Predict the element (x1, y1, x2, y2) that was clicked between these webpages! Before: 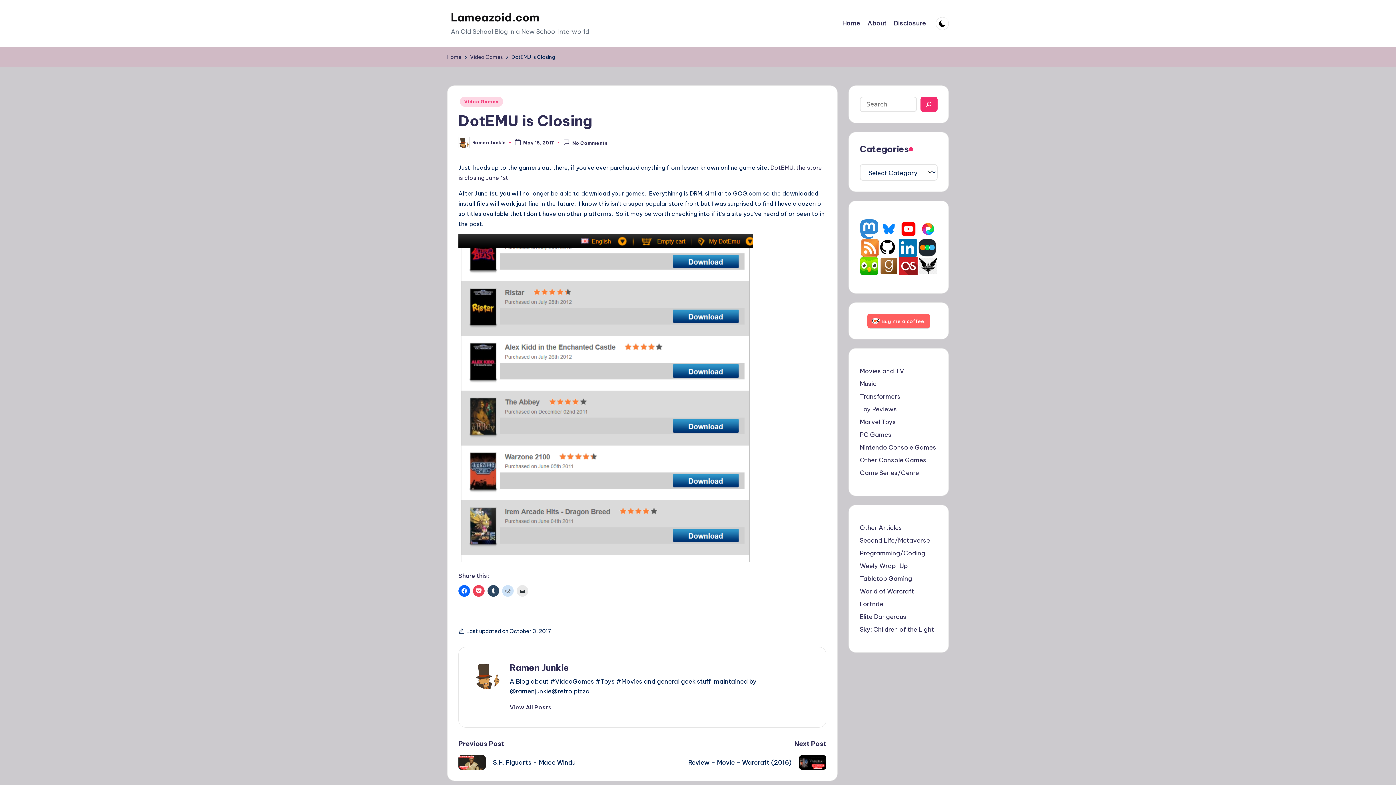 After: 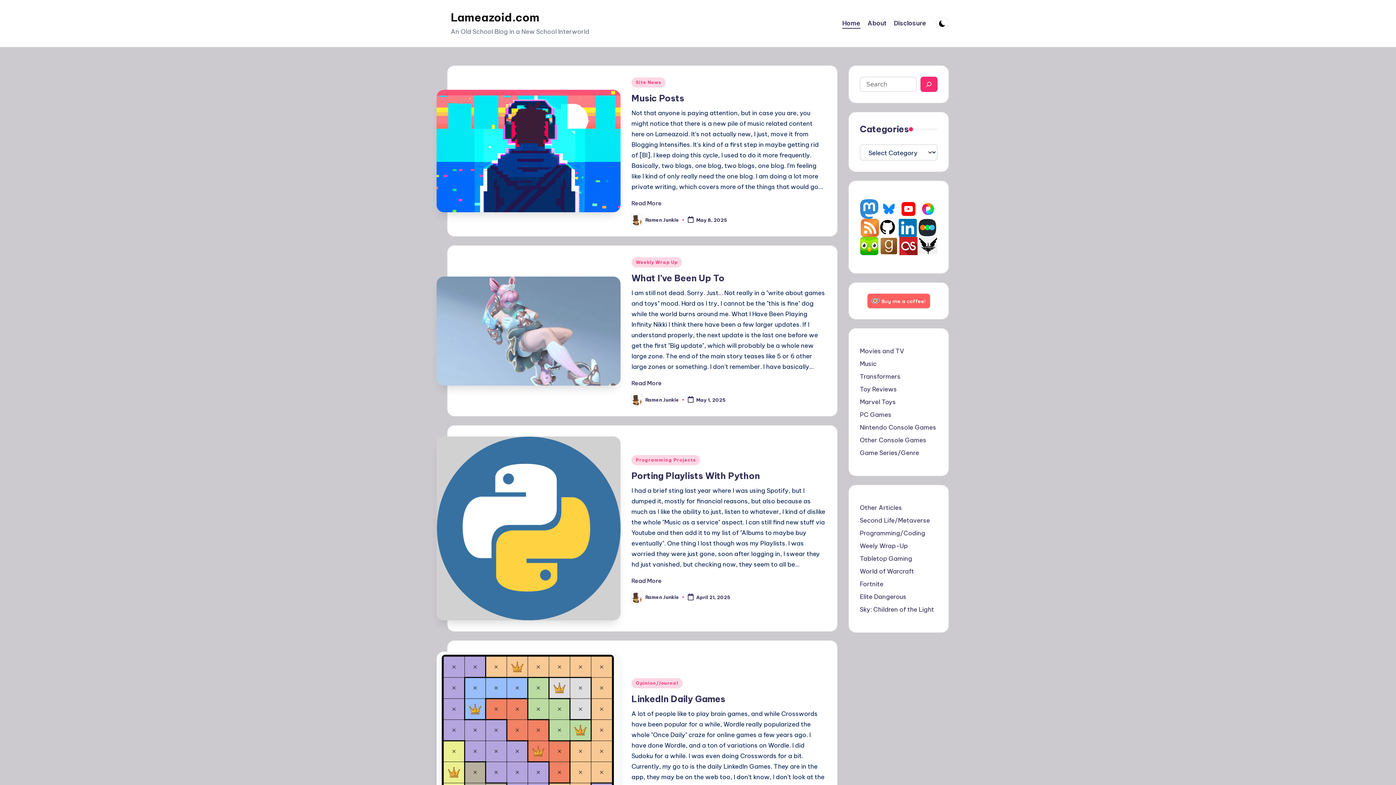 Action: label: Lameazoid.com bbox: (450, 9, 589, 25)